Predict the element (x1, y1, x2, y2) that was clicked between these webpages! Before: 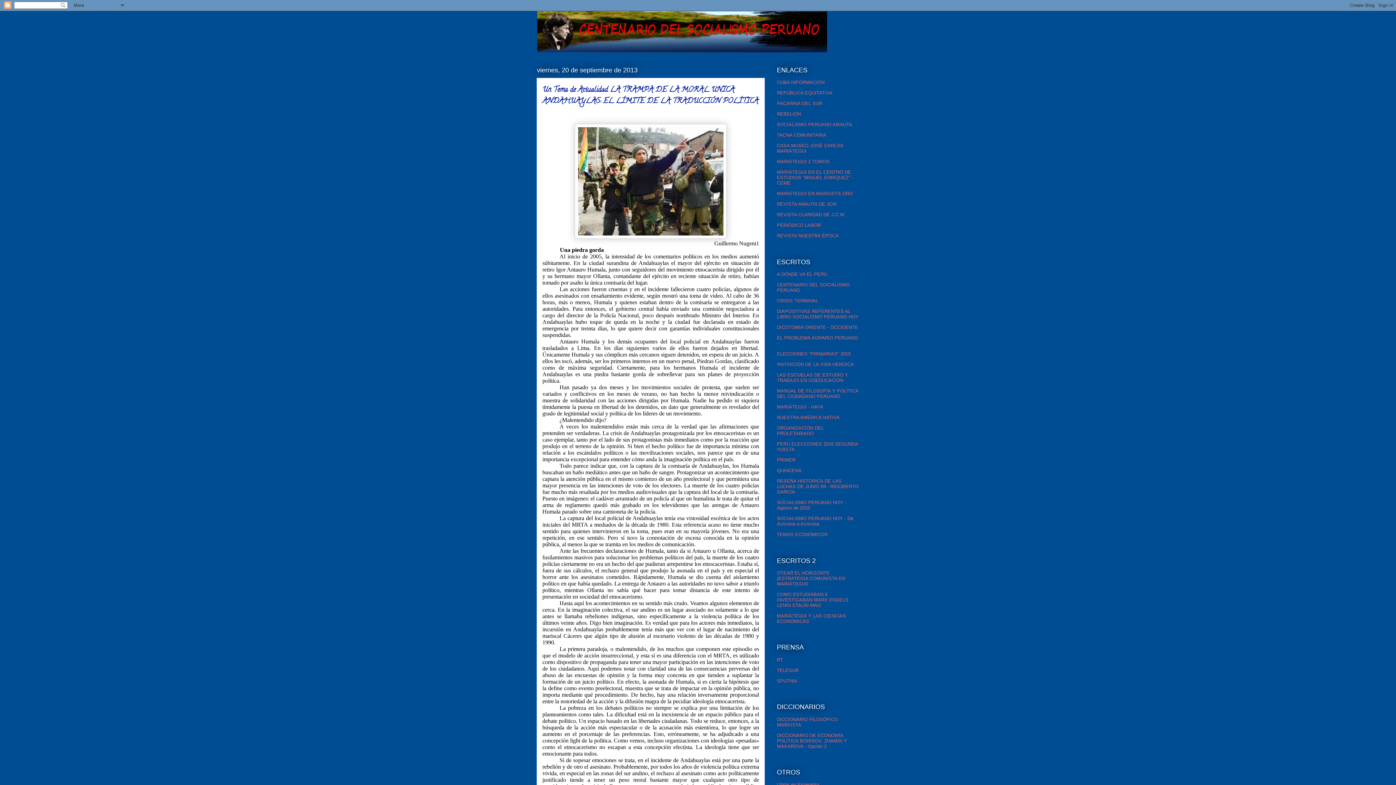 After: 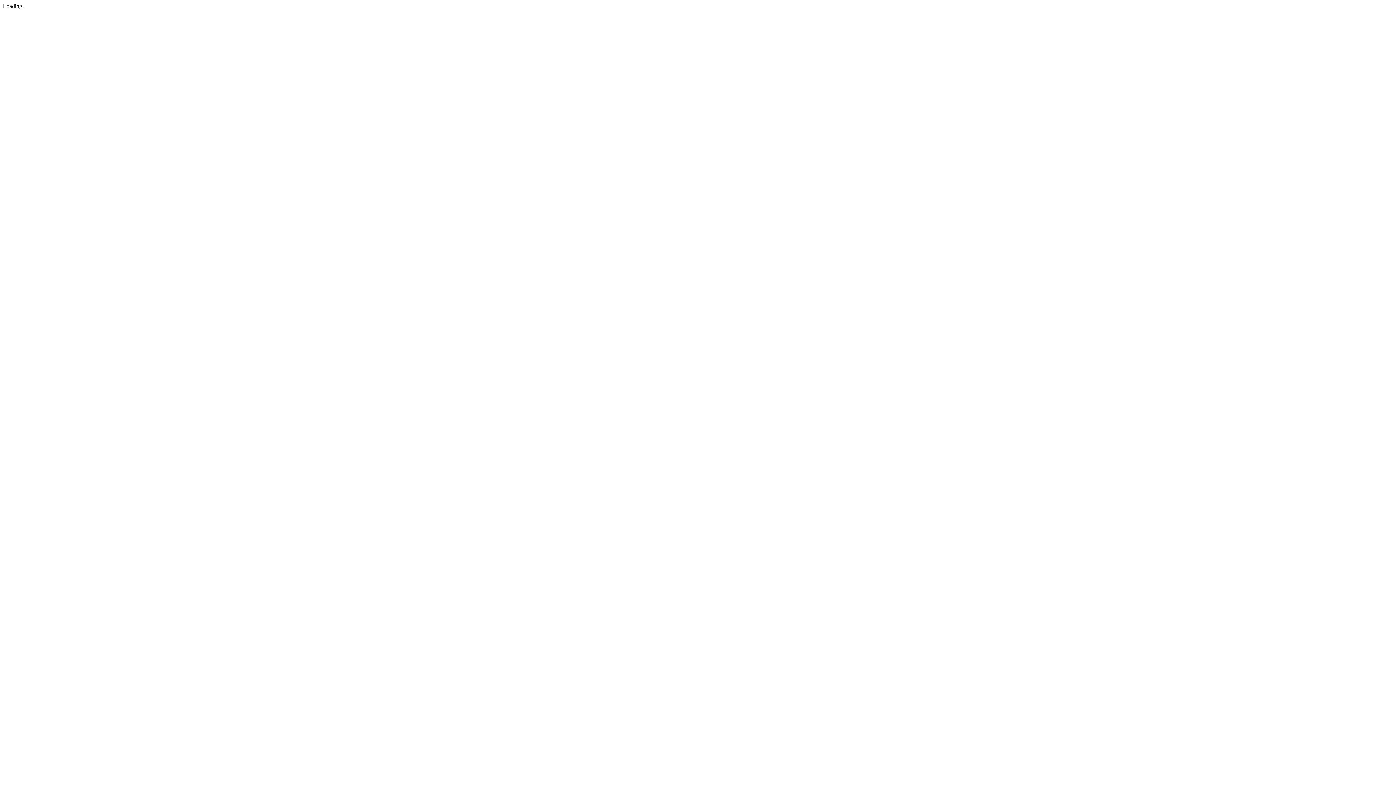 Action: bbox: (777, 271, 827, 277) label: A DÓNDE VA EL PERÚ